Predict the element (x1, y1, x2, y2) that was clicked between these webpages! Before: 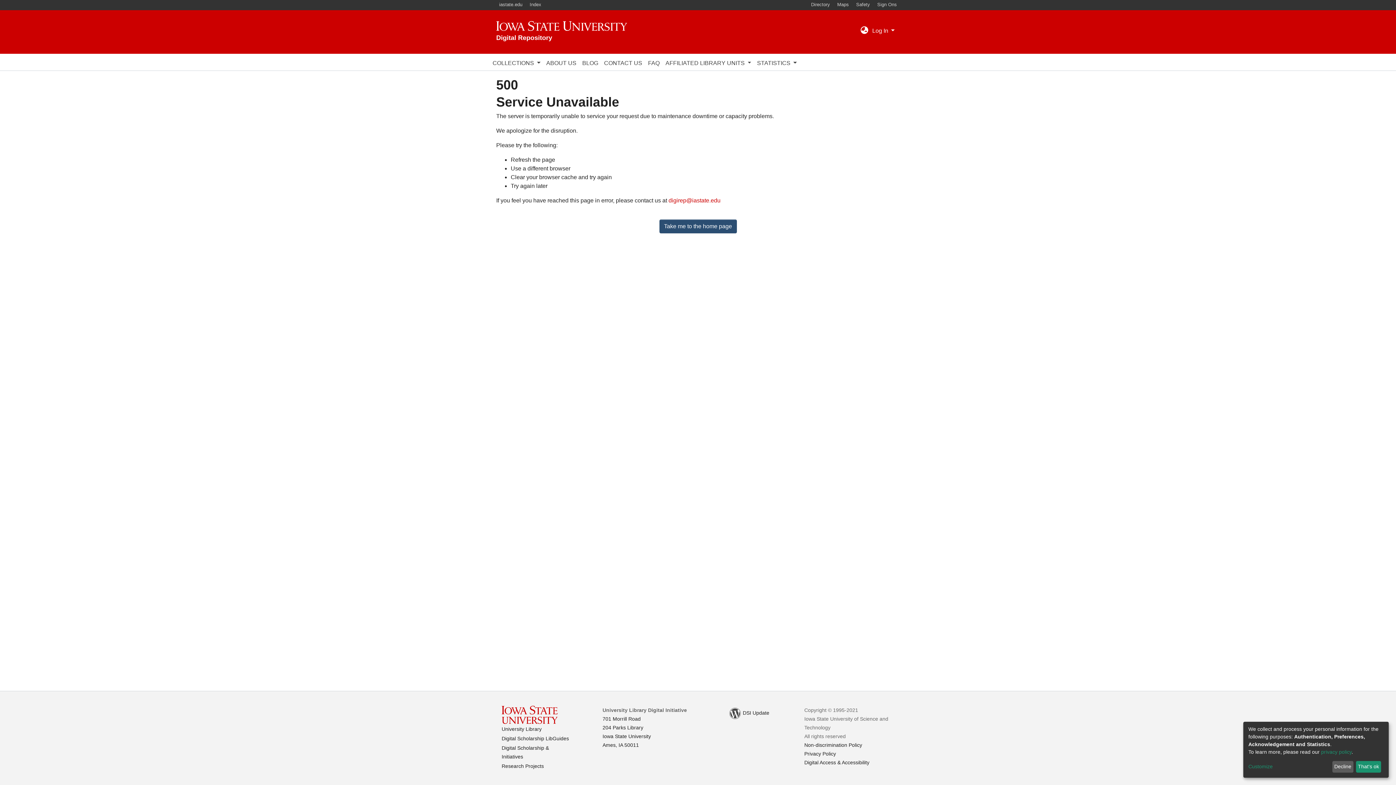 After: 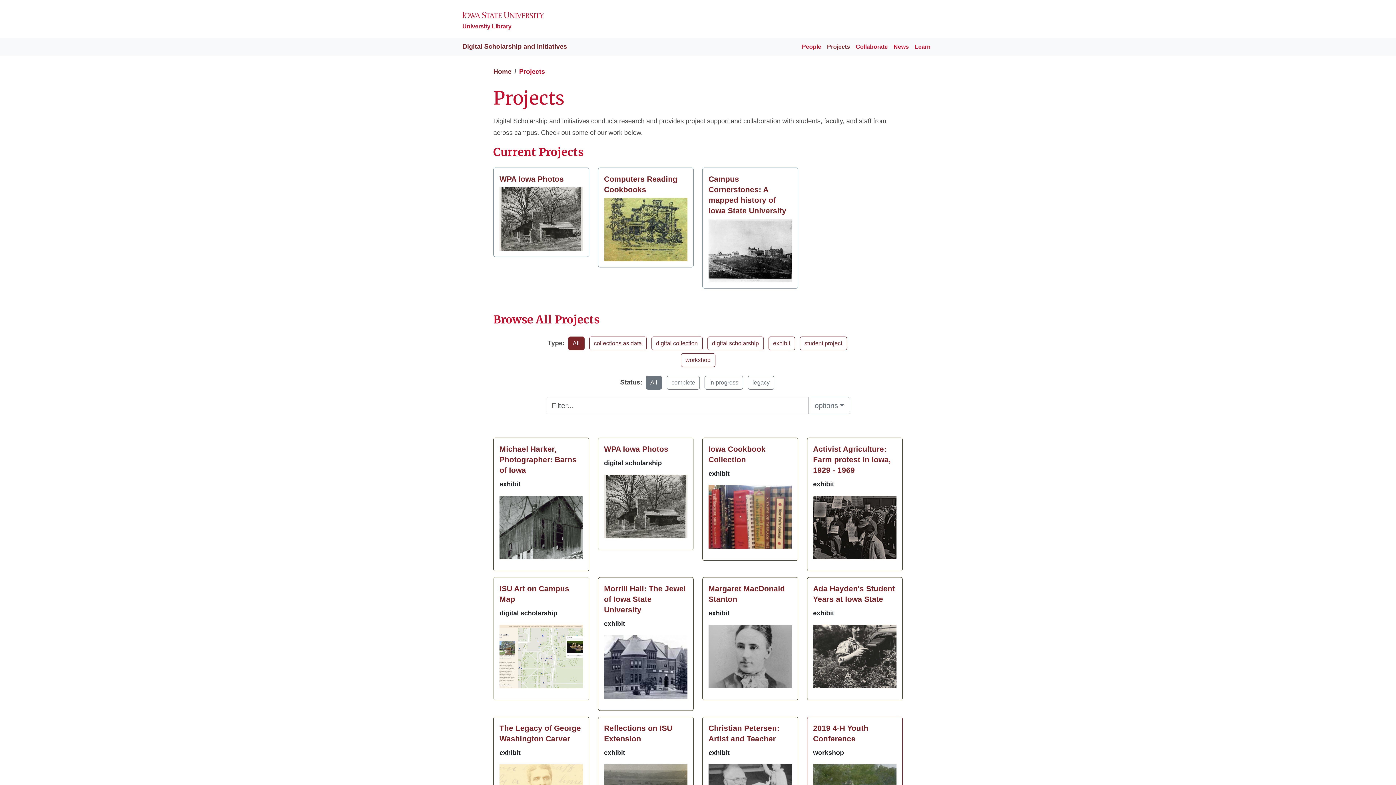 Action: label: Research Projects bbox: (501, 761, 591, 770)